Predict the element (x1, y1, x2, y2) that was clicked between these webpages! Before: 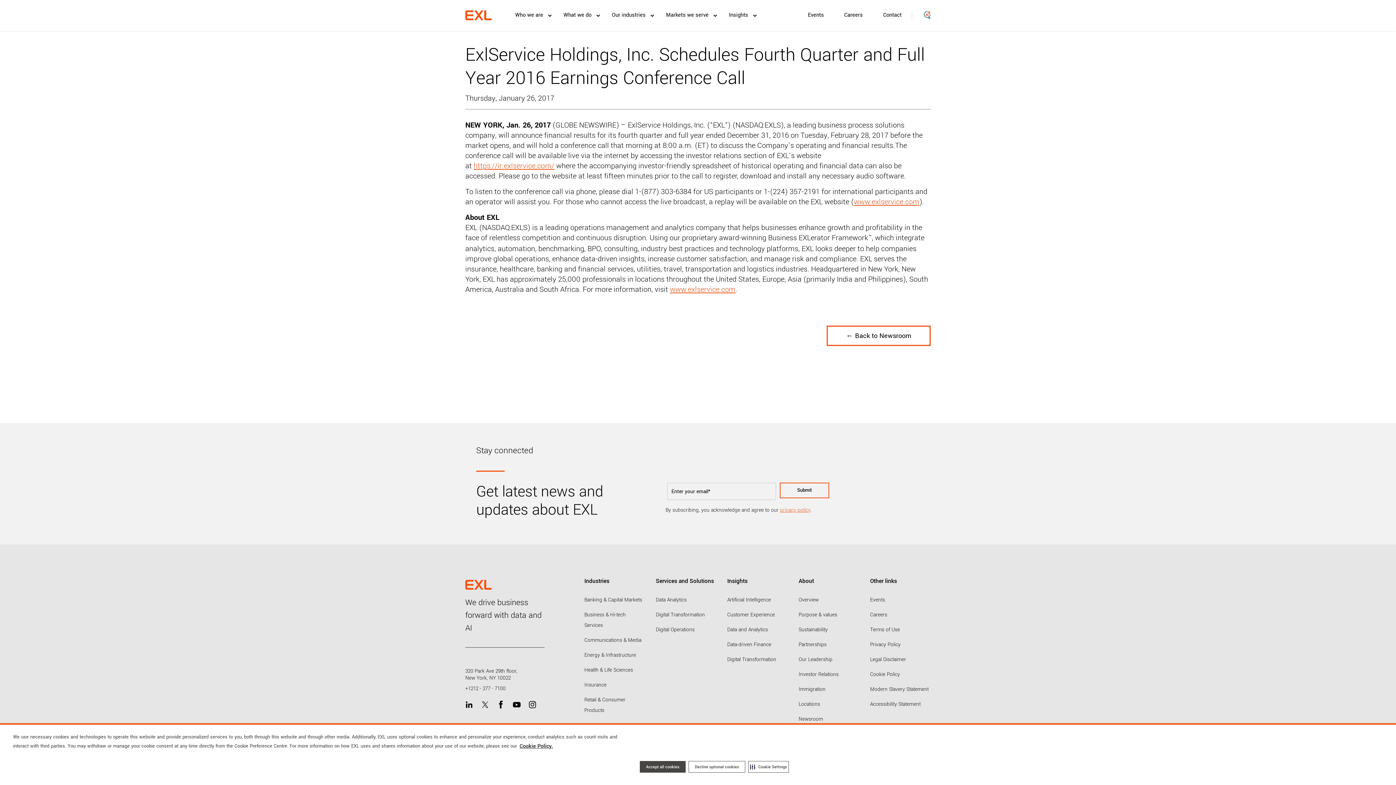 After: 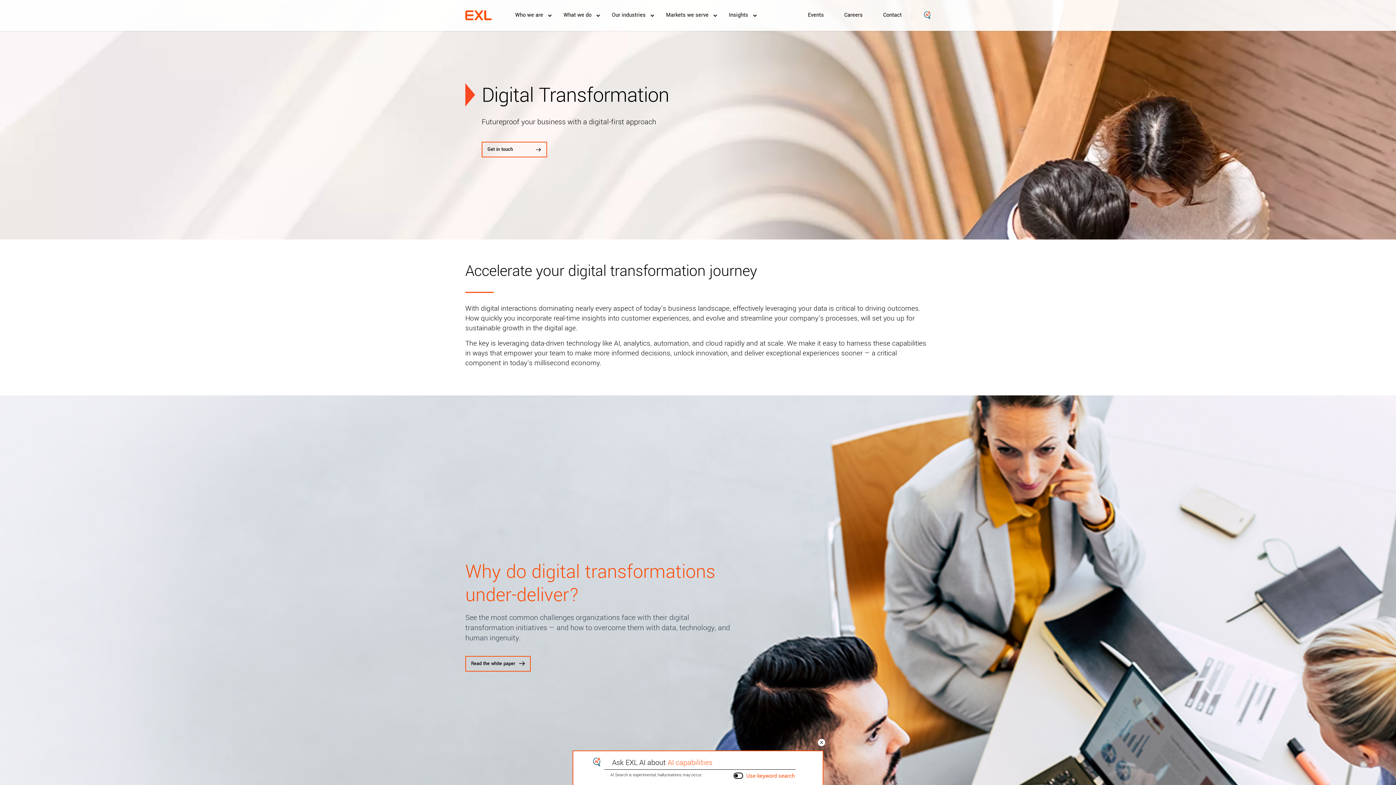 Action: bbox: (656, 608, 705, 622) label: Digital Transformation